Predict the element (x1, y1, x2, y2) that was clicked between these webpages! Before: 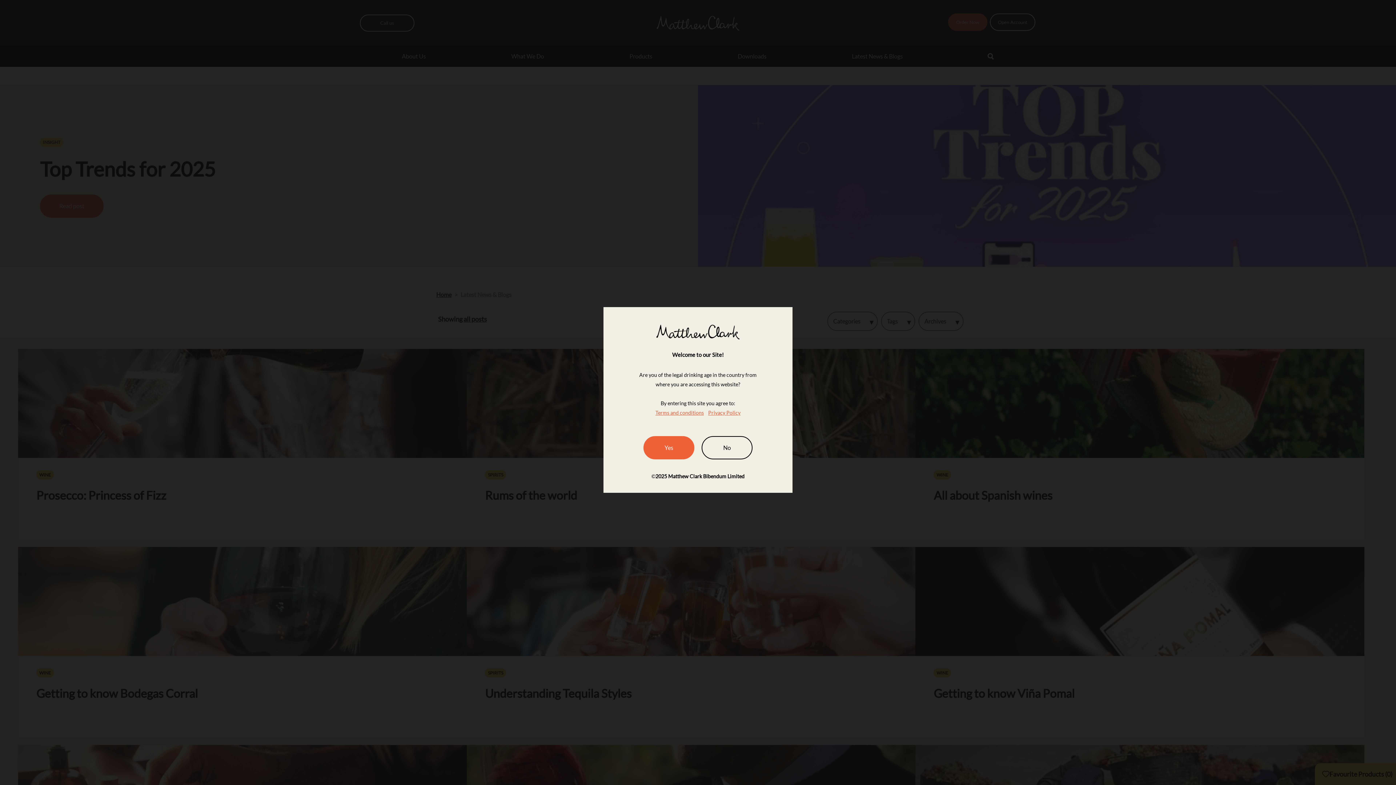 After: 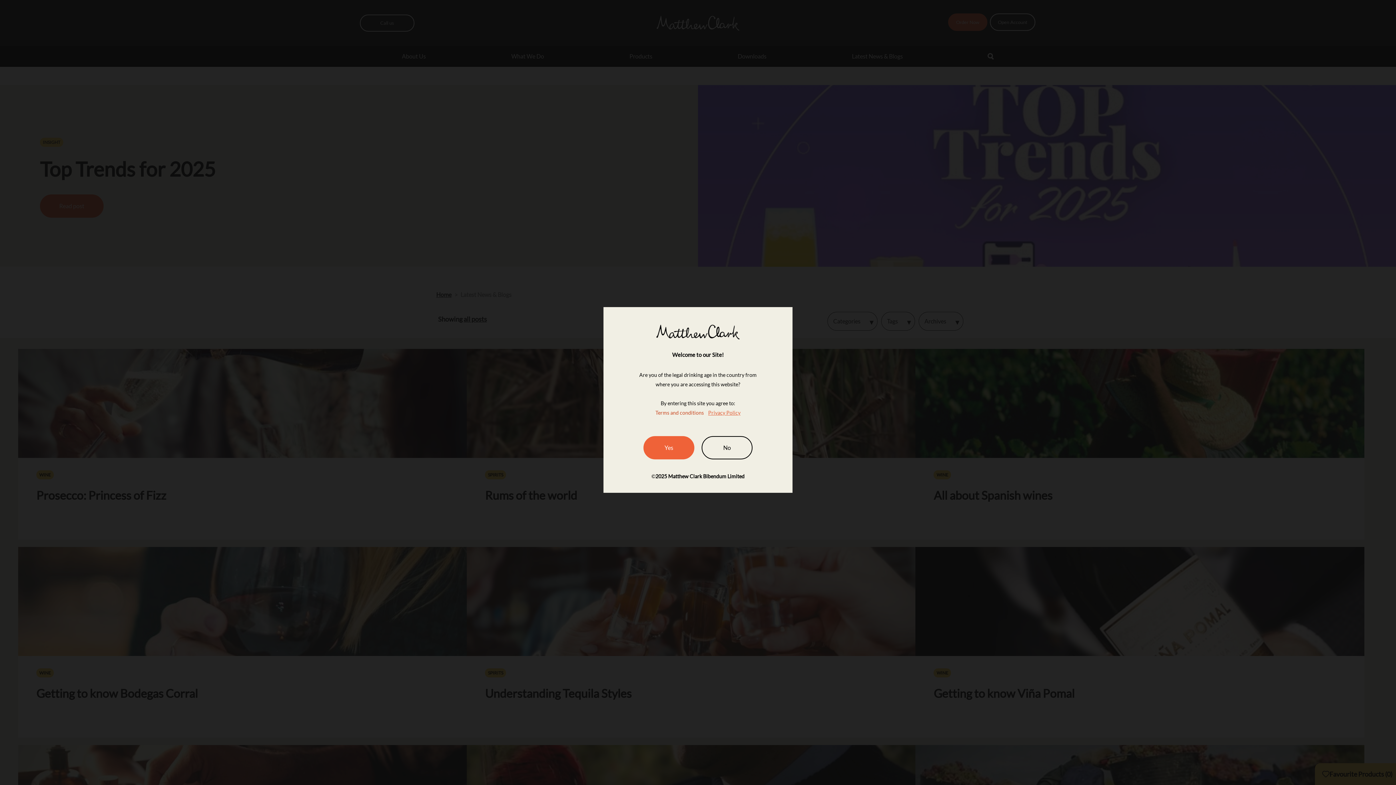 Action: bbox: (655, 409, 704, 416) label: Terms and conditions